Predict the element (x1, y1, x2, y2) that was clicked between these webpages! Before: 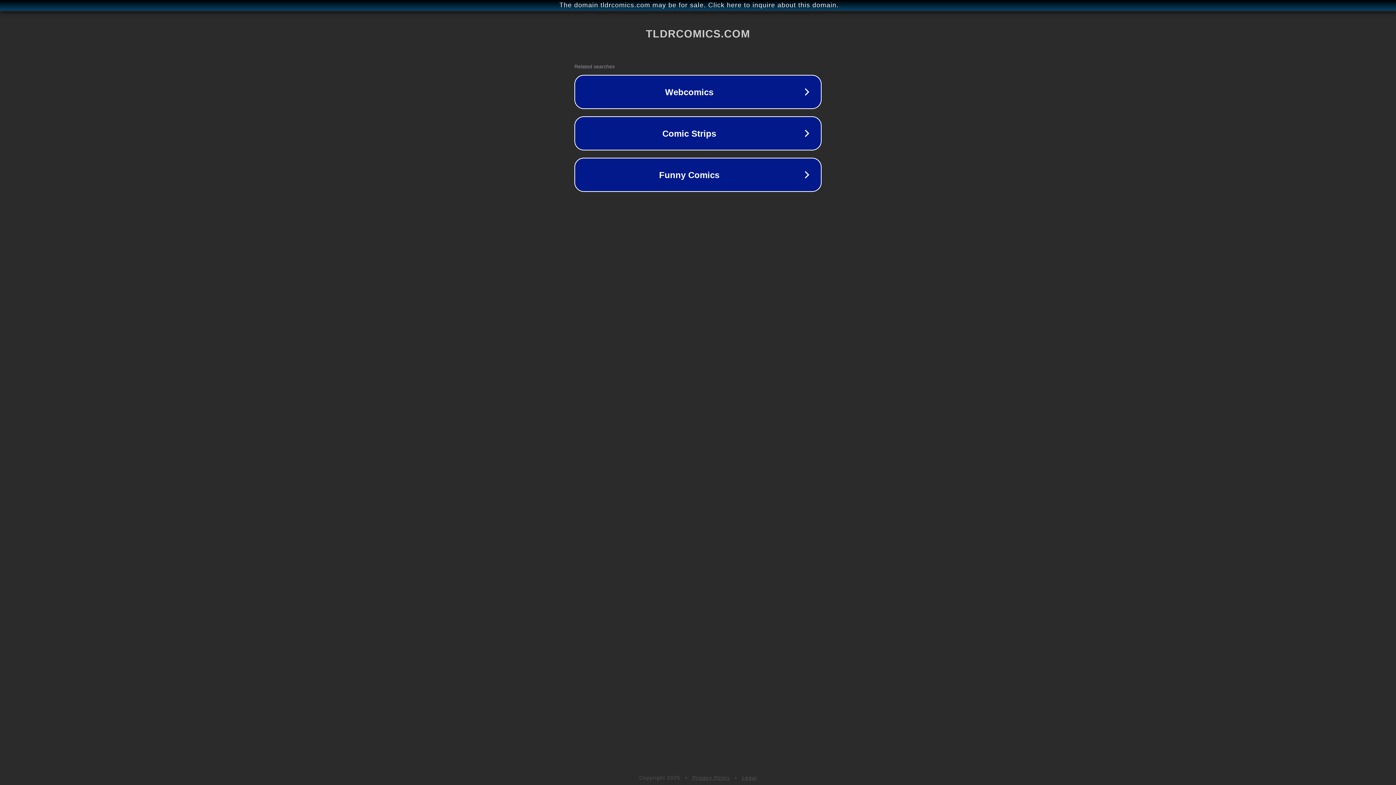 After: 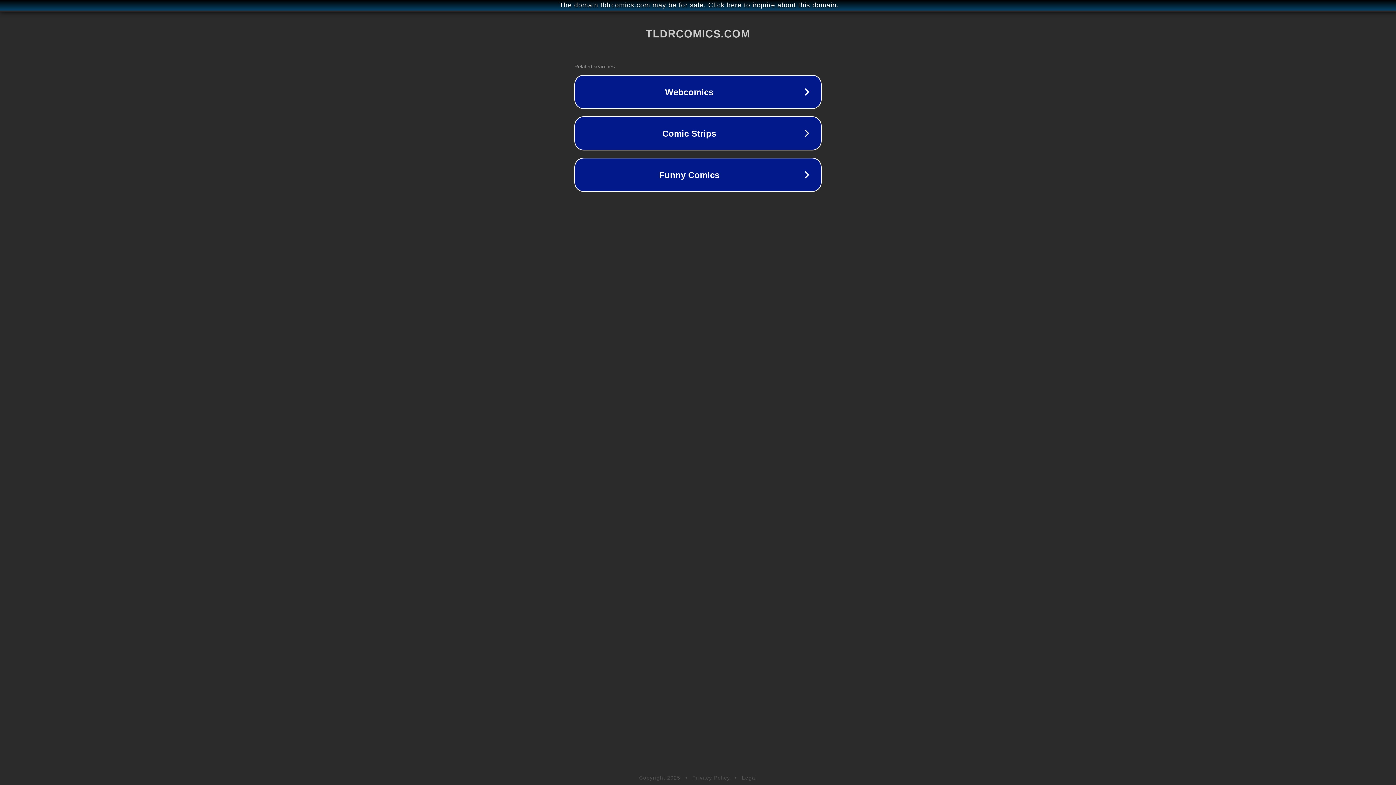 Action: bbox: (692, 775, 730, 781) label: Privacy Policy